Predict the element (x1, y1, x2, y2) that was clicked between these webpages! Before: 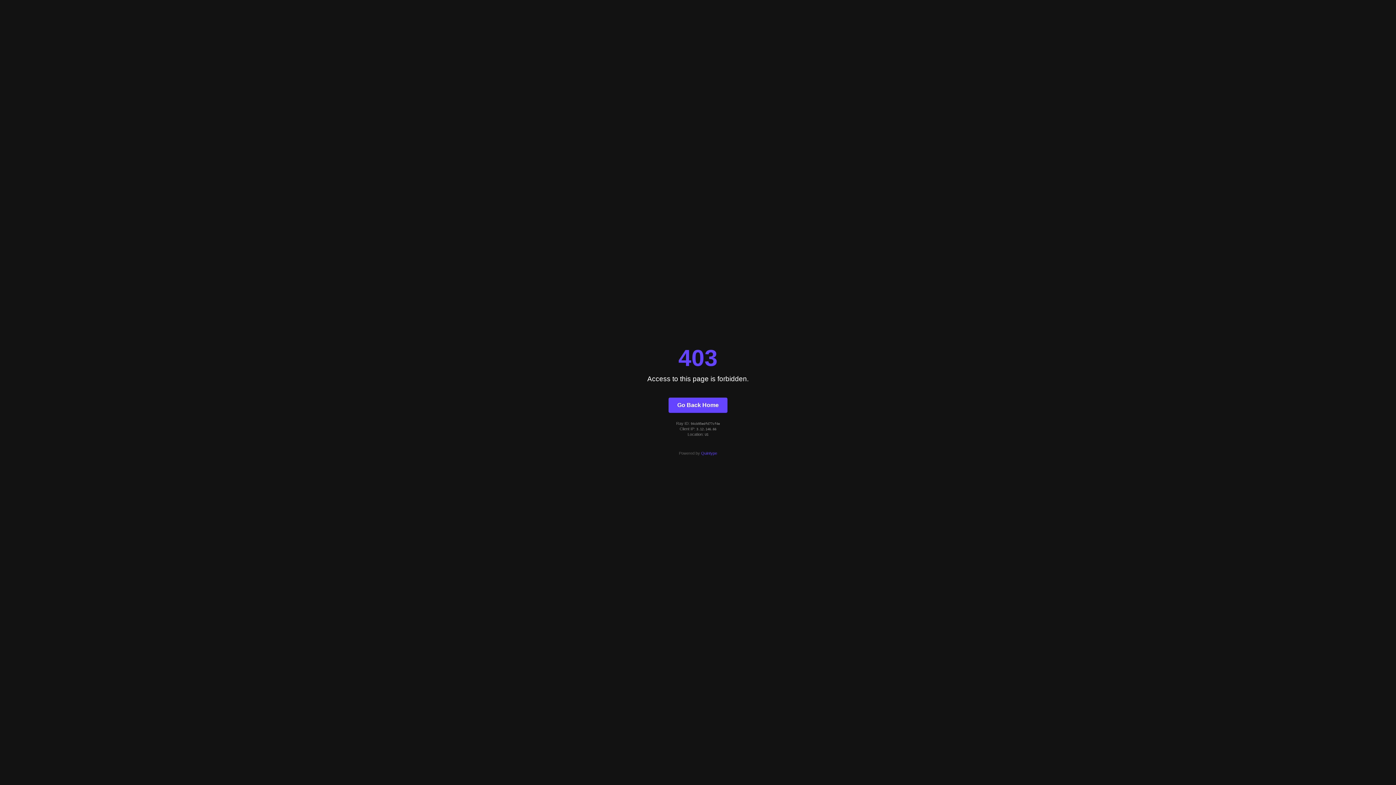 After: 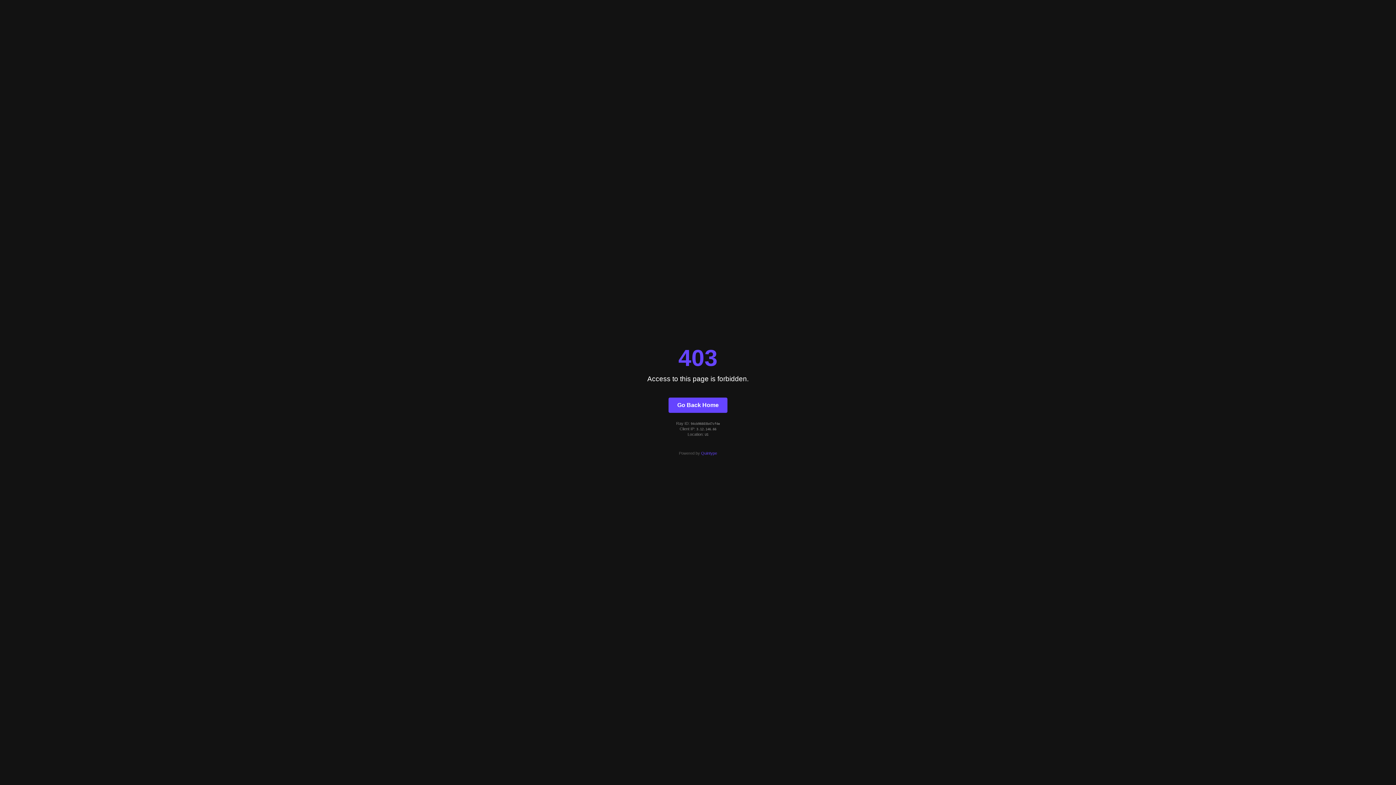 Action: label: Go Back Home bbox: (668, 397, 727, 412)